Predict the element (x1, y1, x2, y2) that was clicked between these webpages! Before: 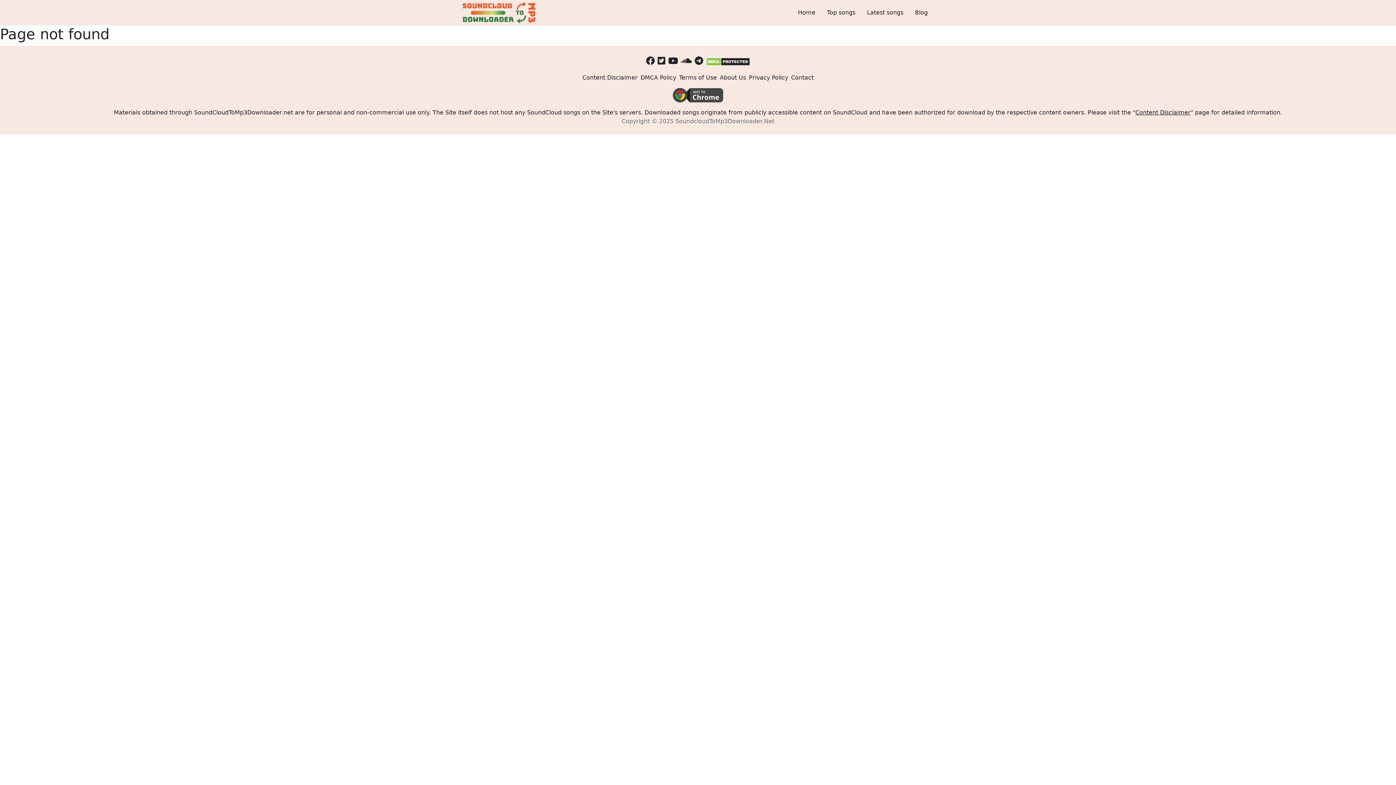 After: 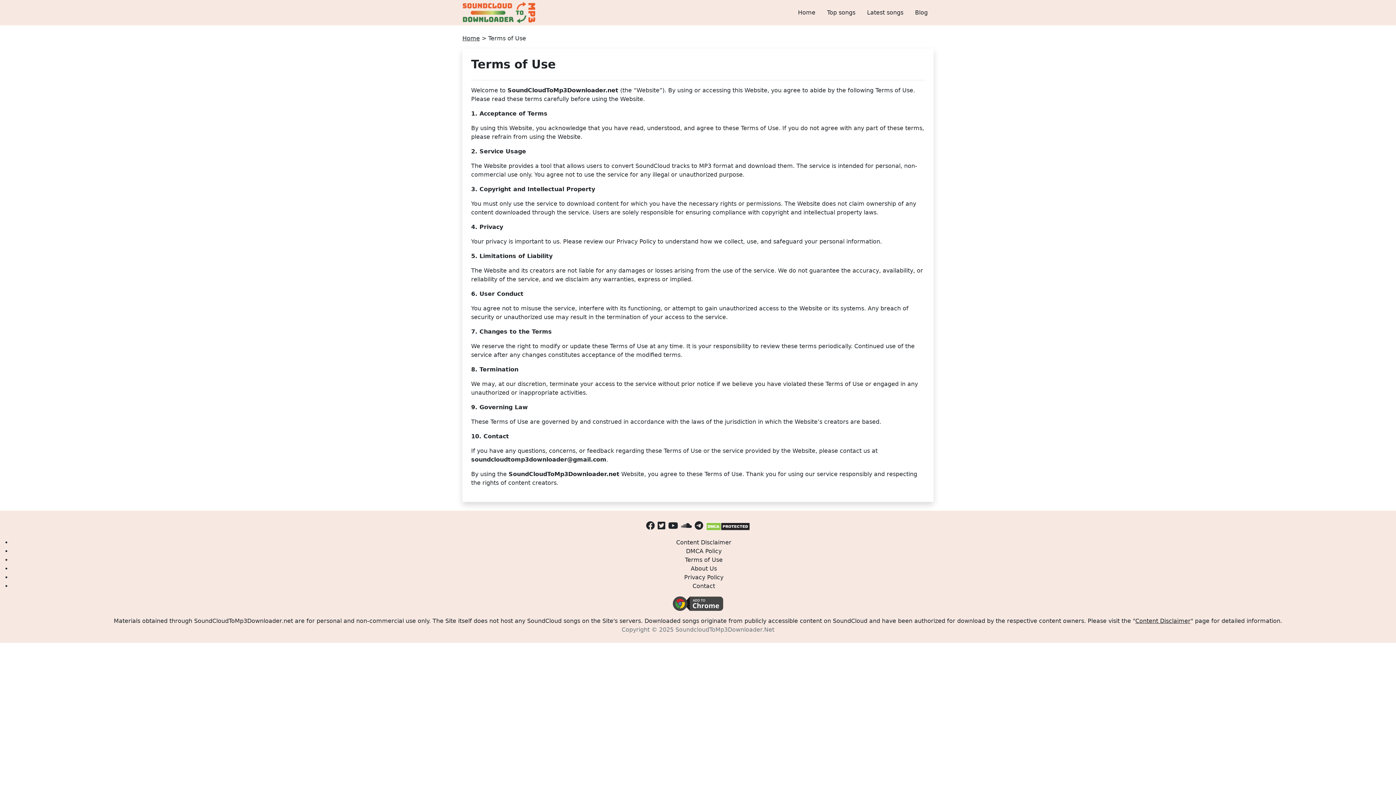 Action: bbox: (679, 74, 717, 81) label: Terms of Use